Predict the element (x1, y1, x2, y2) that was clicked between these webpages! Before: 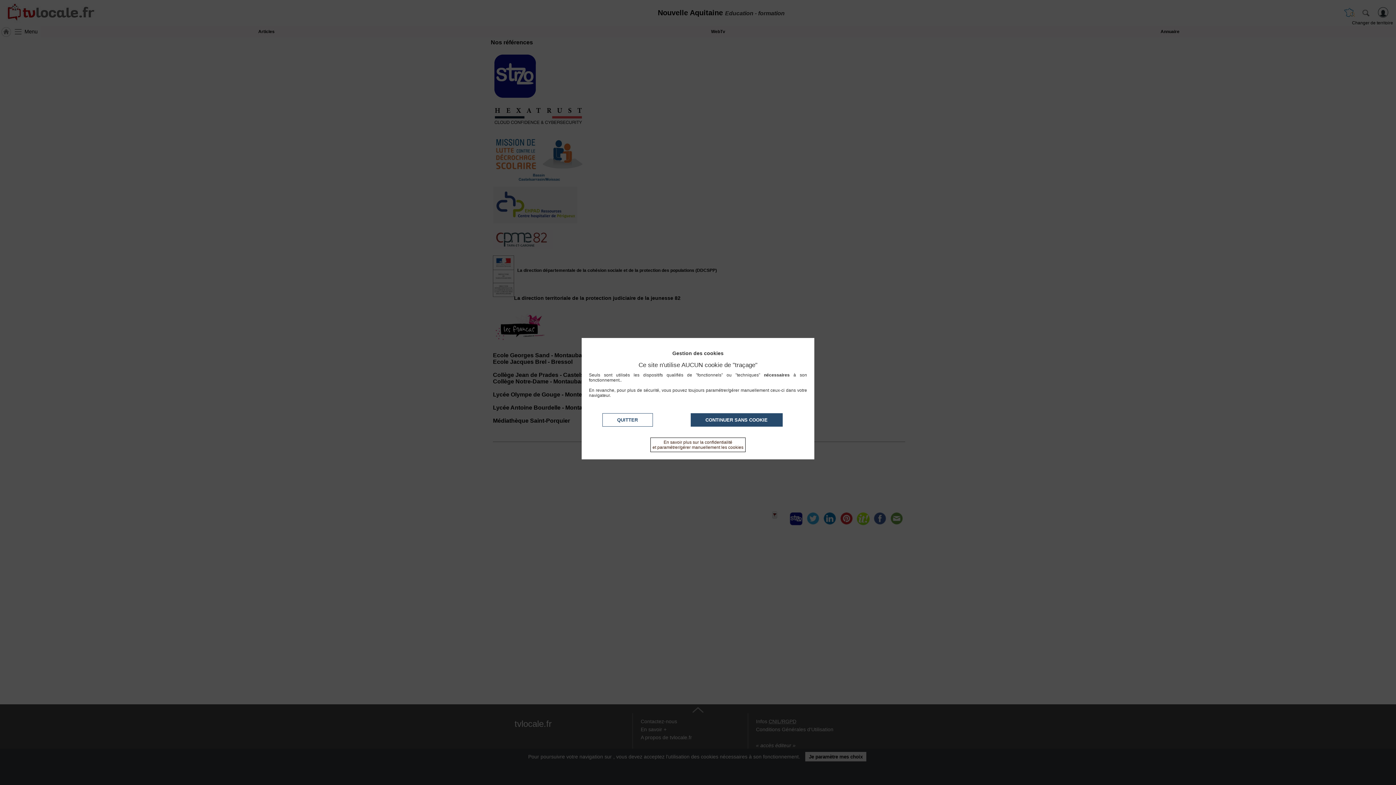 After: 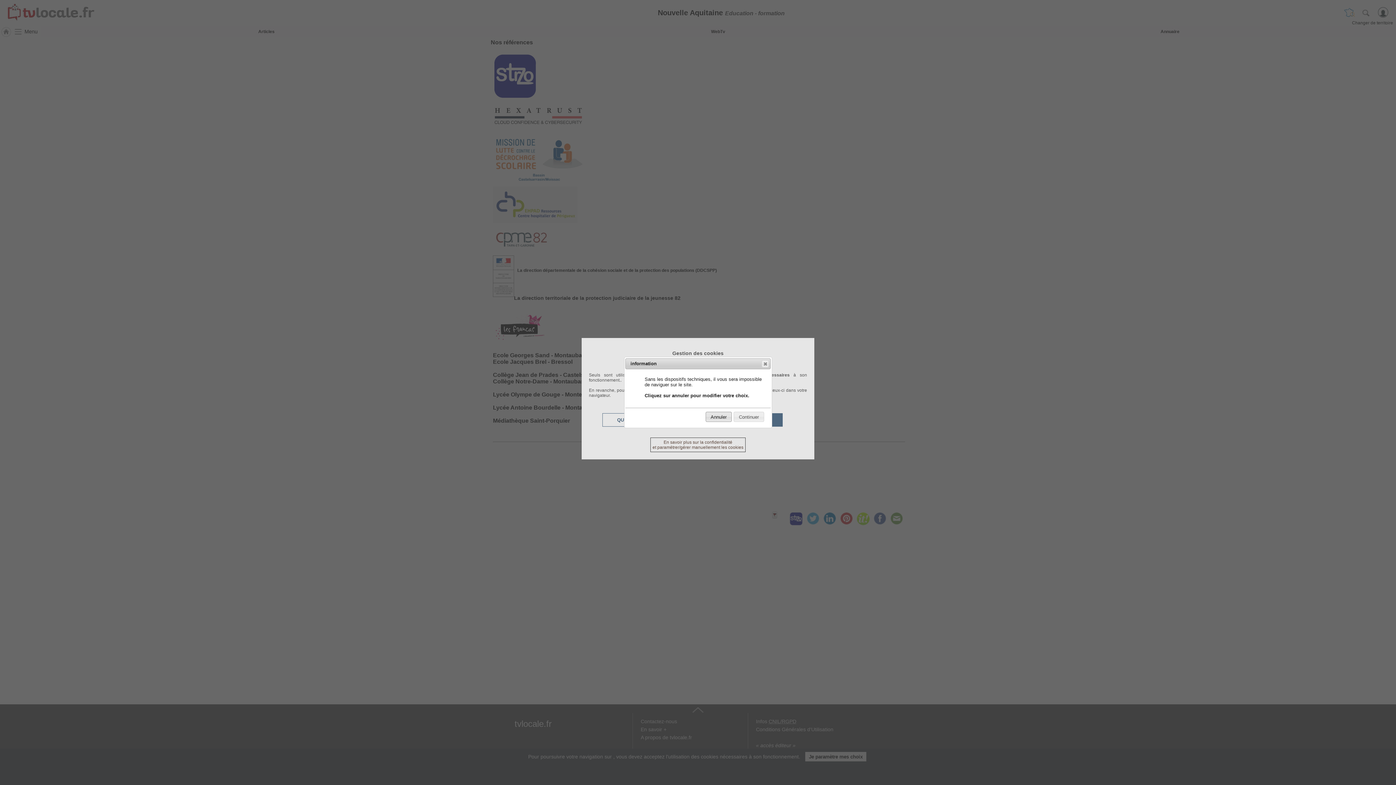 Action: bbox: (602, 413, 652, 426) label: QUITTER